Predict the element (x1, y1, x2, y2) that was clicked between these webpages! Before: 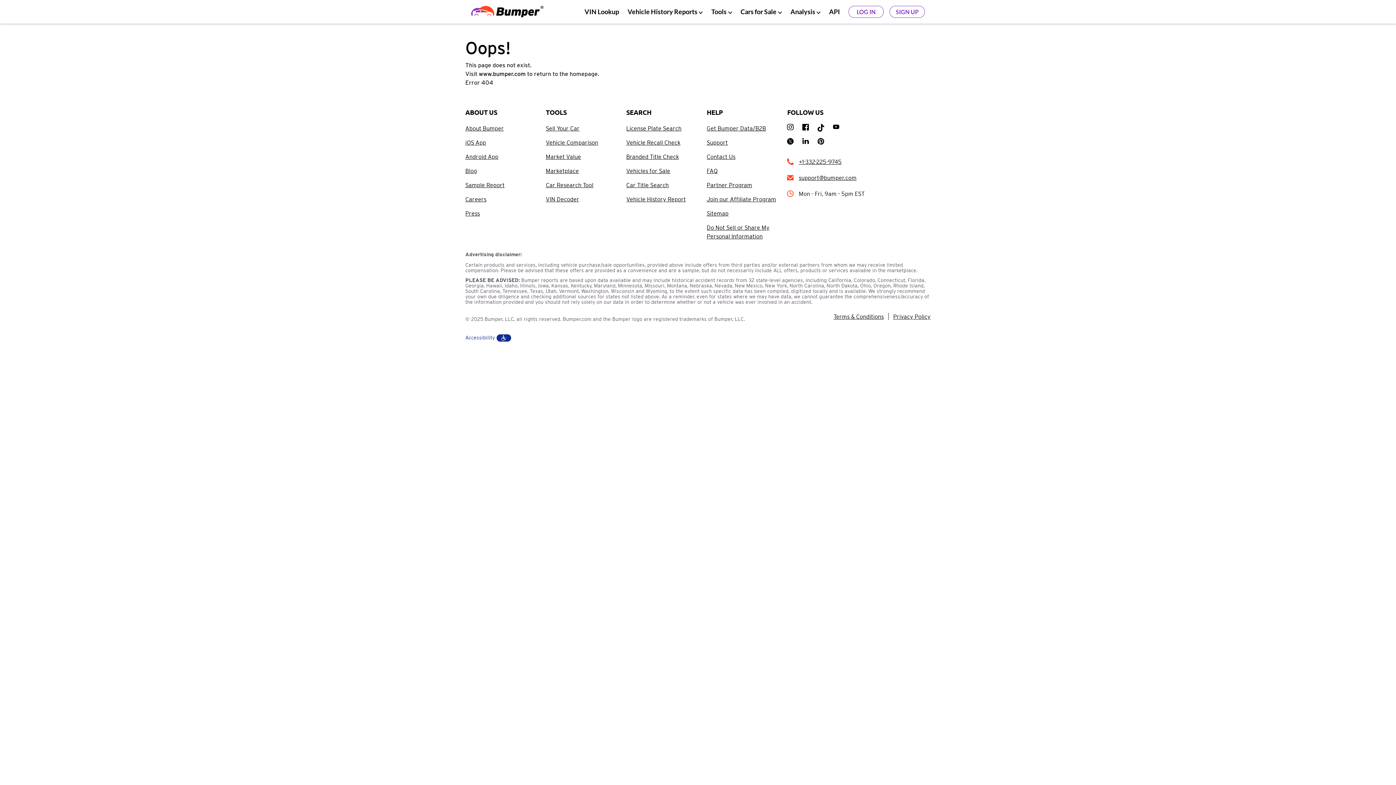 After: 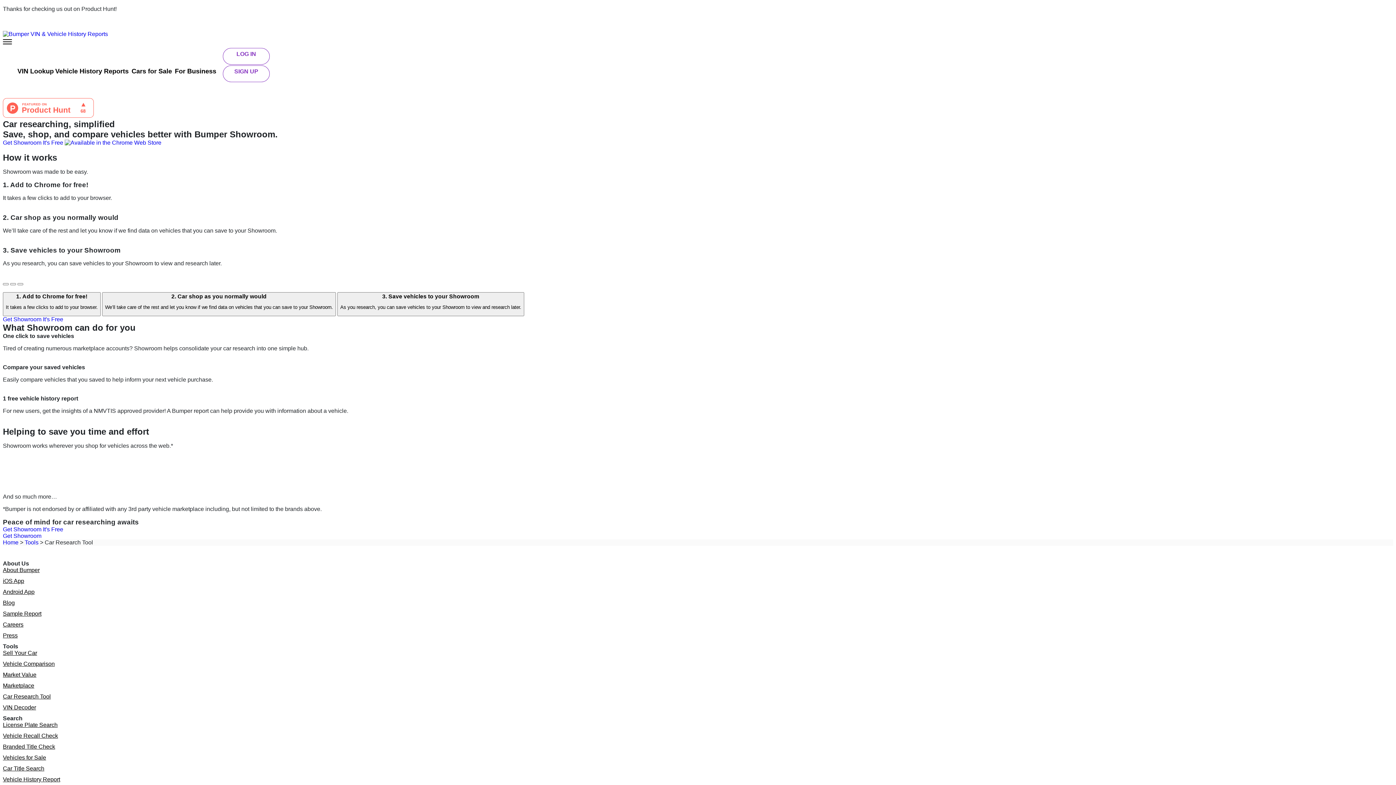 Action: label: Car Research Tool bbox: (545, 180, 593, 189)